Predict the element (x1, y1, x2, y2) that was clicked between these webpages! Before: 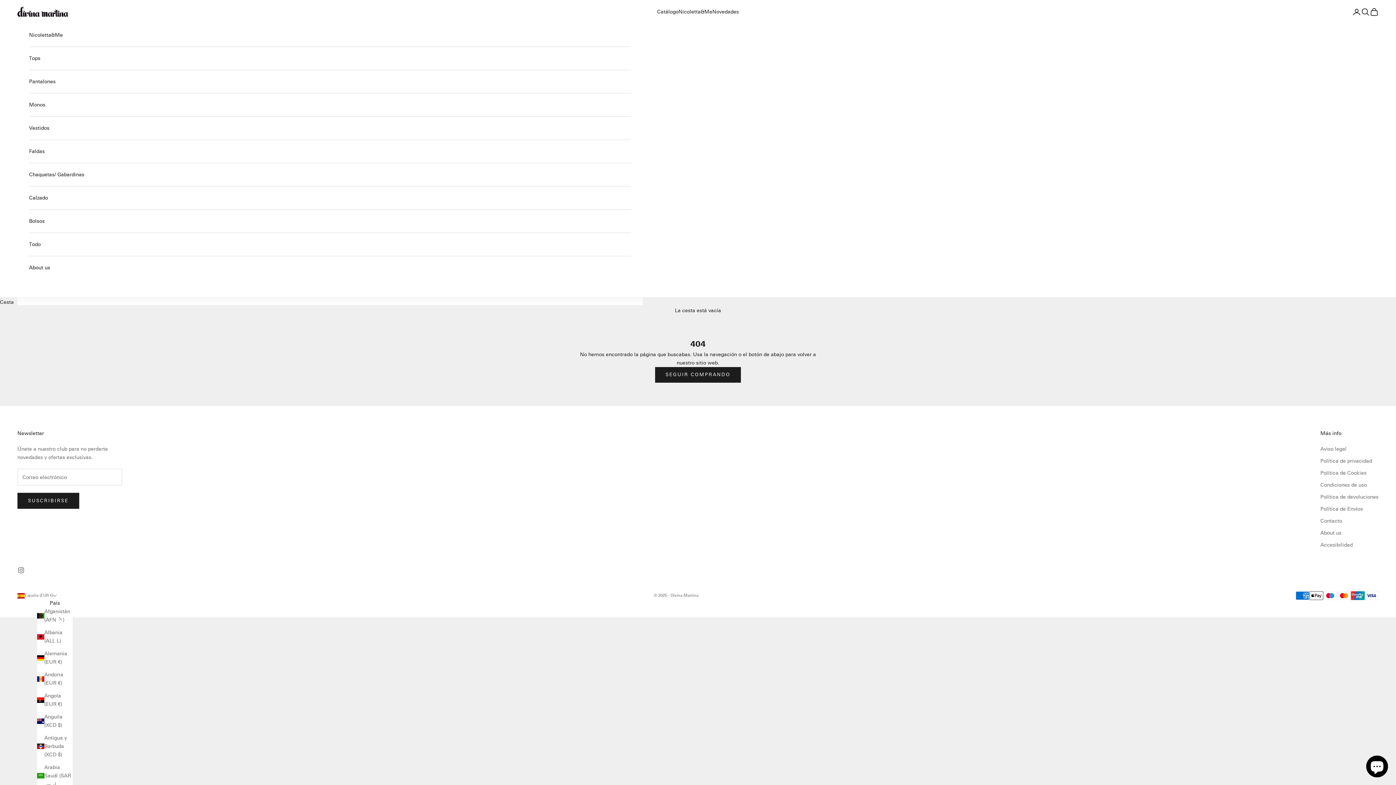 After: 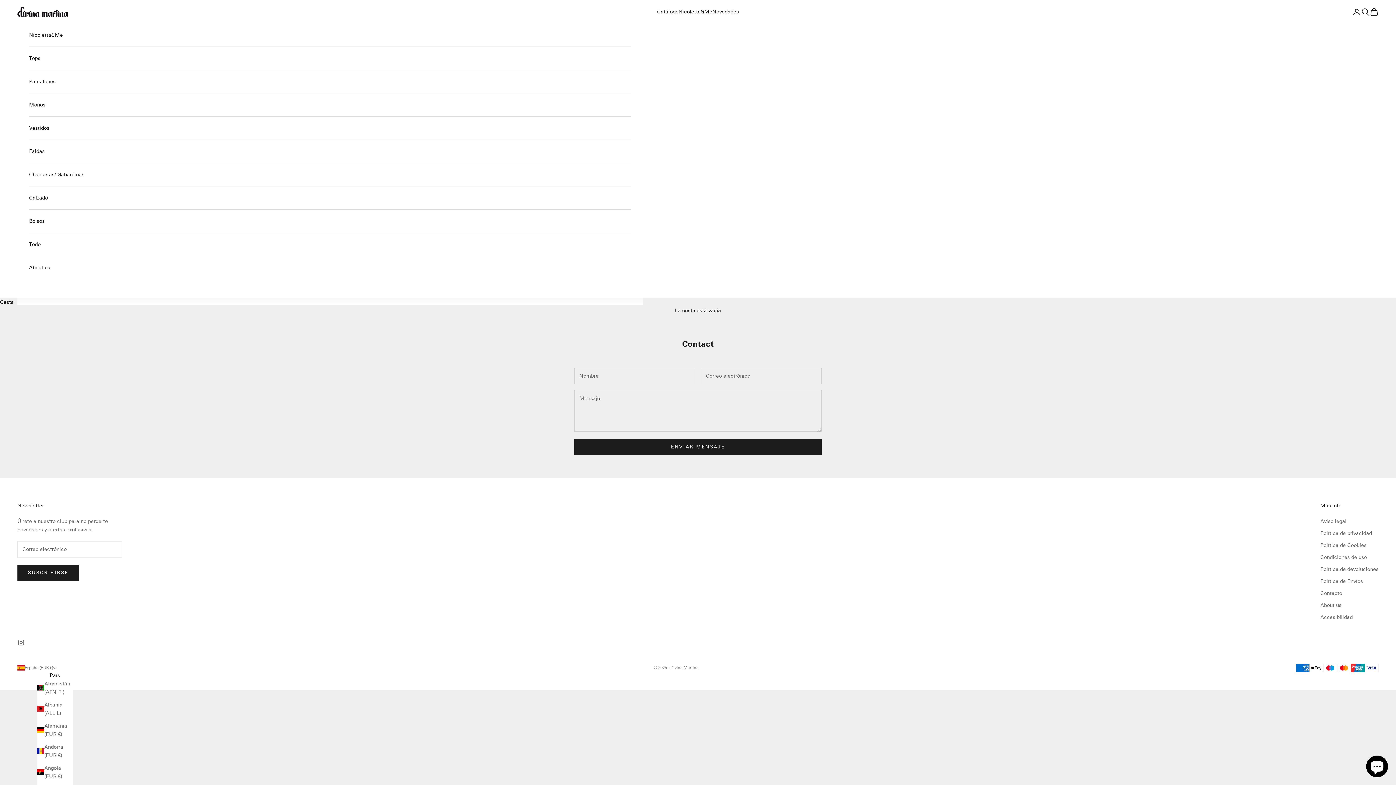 Action: bbox: (1320, 518, 1342, 524) label: Contacto